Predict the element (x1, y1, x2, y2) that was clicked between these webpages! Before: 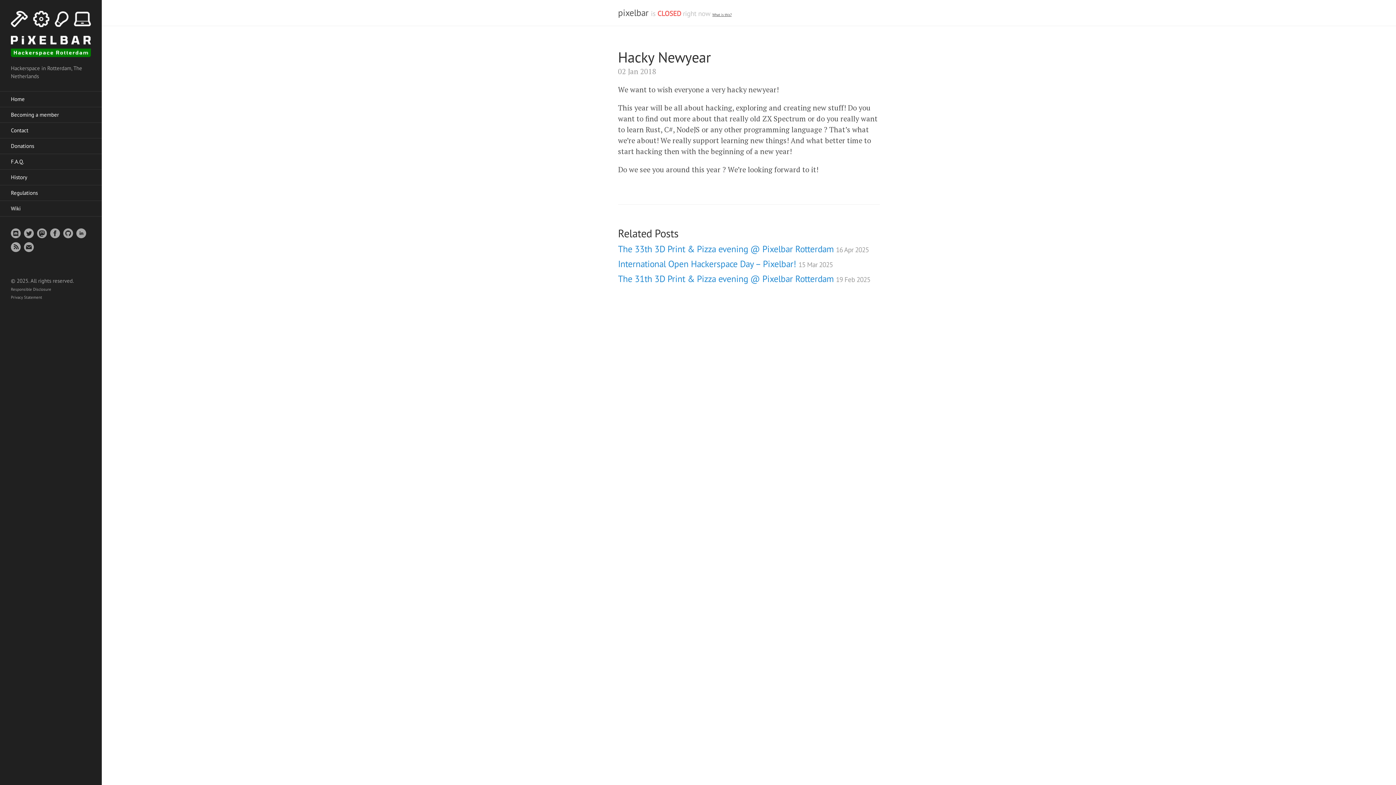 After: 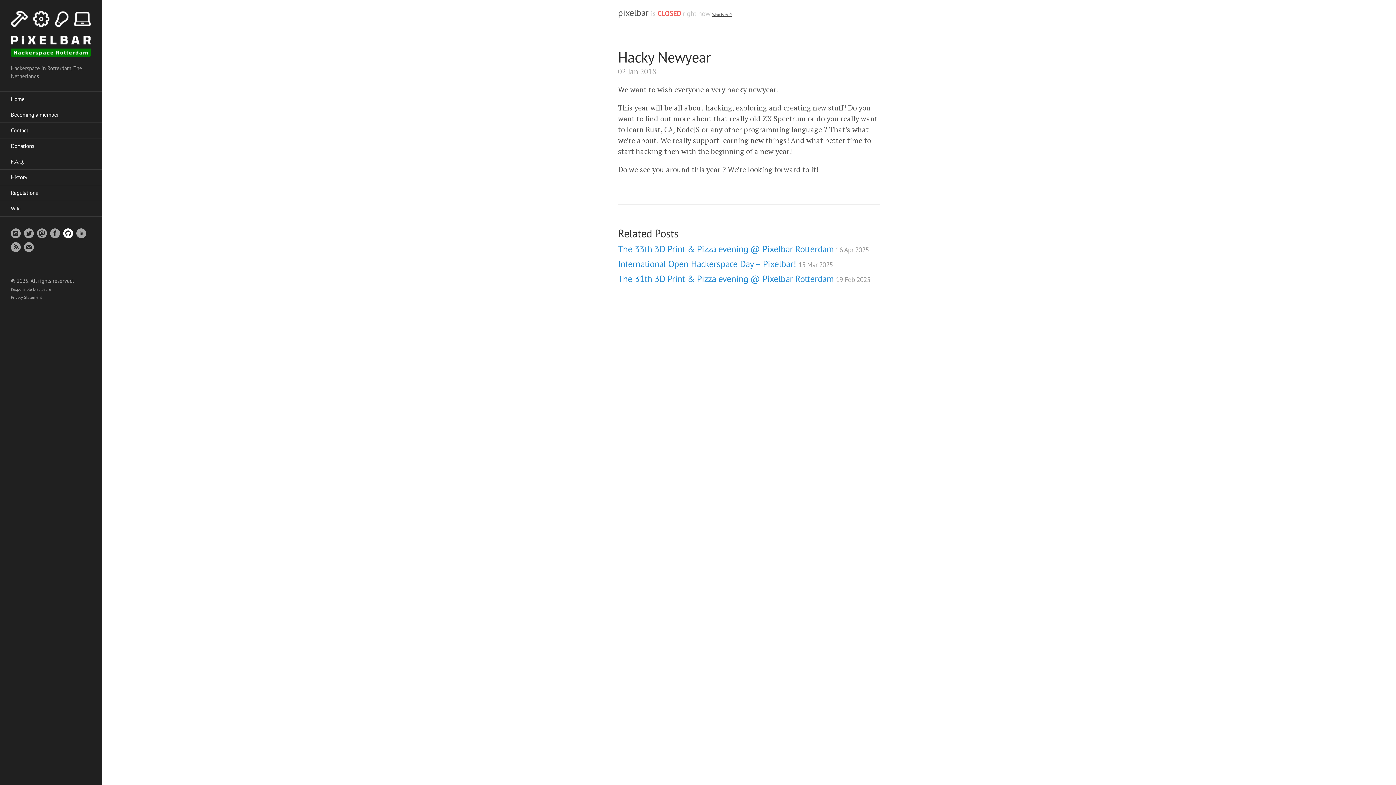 Action: bbox: (63, 233, 74, 240)